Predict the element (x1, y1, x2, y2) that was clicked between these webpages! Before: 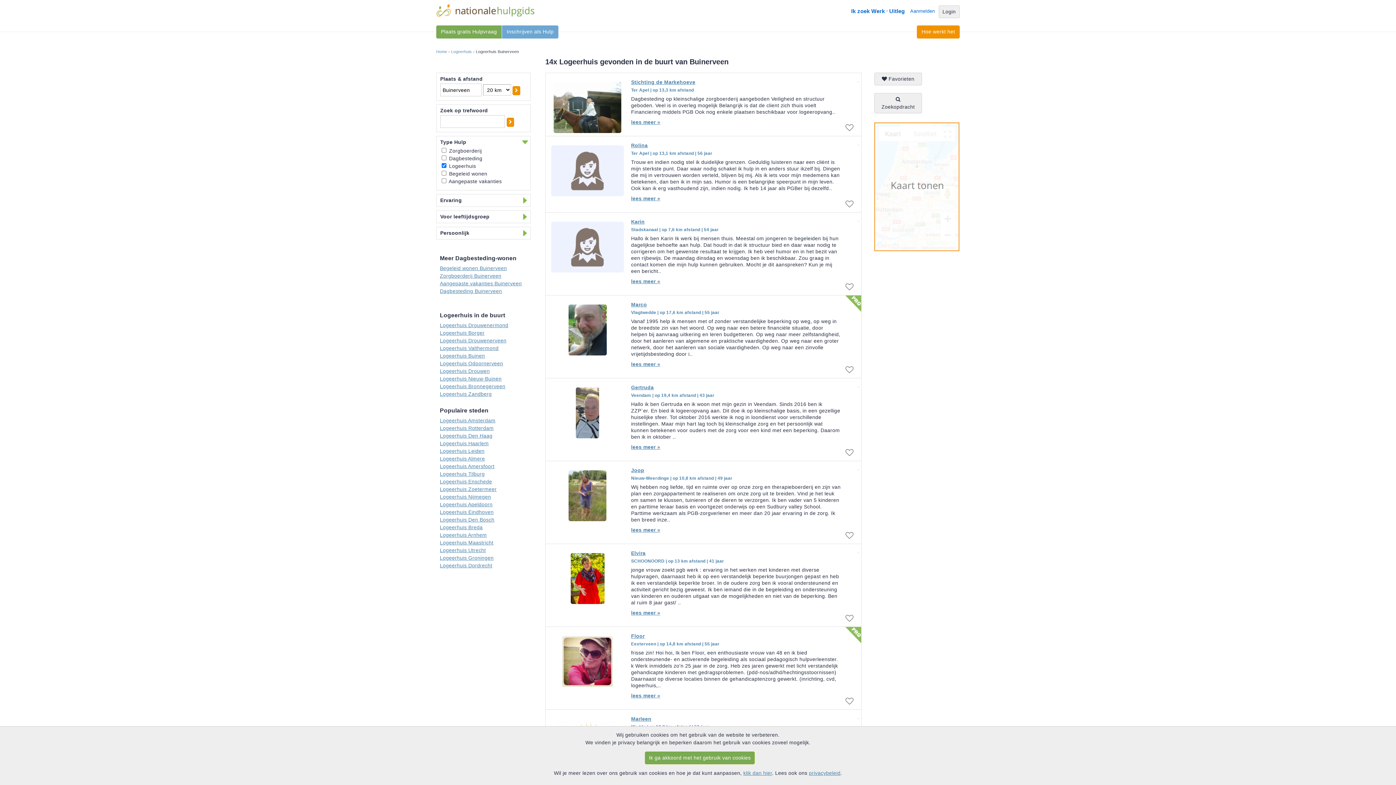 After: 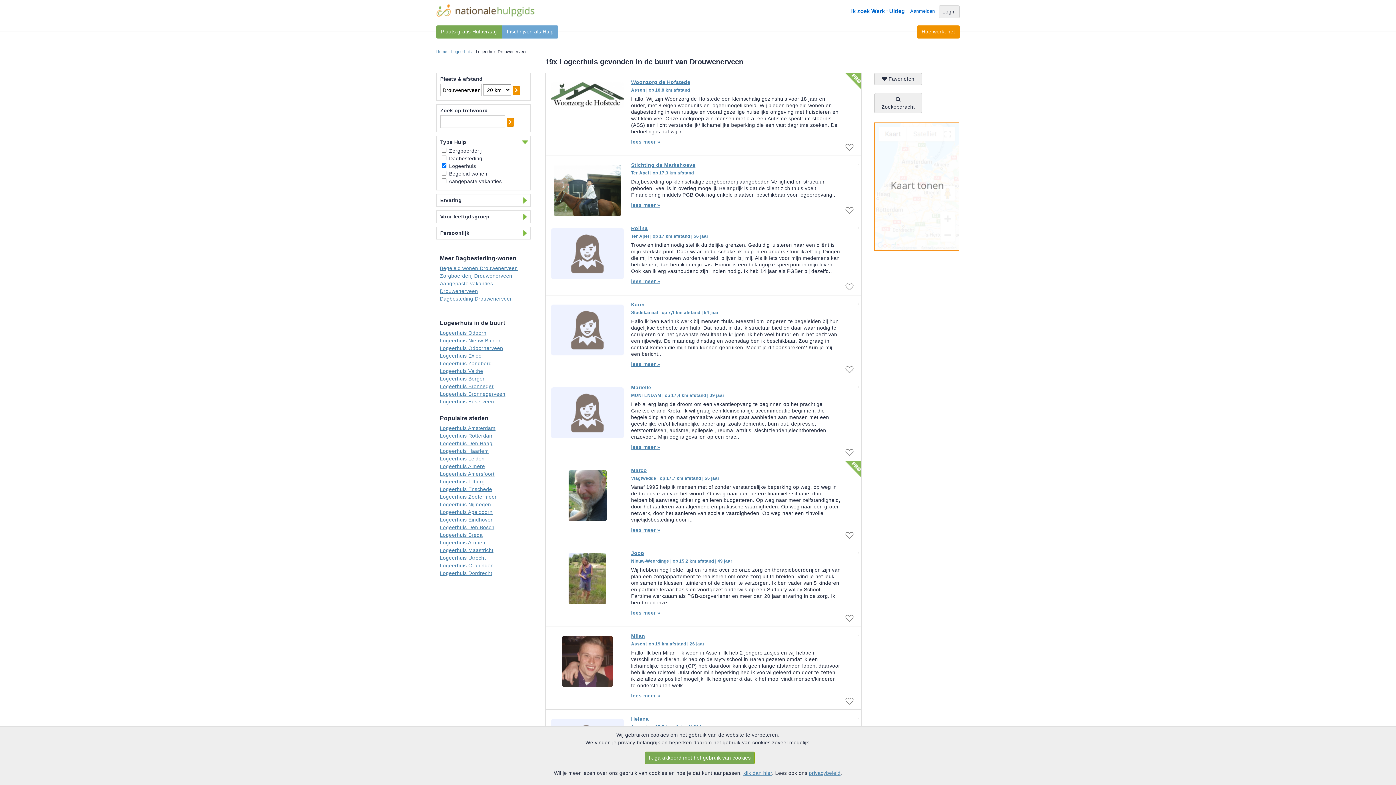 Action: bbox: (440, 337, 506, 343) label: Logeerhuis Drouwenerveen